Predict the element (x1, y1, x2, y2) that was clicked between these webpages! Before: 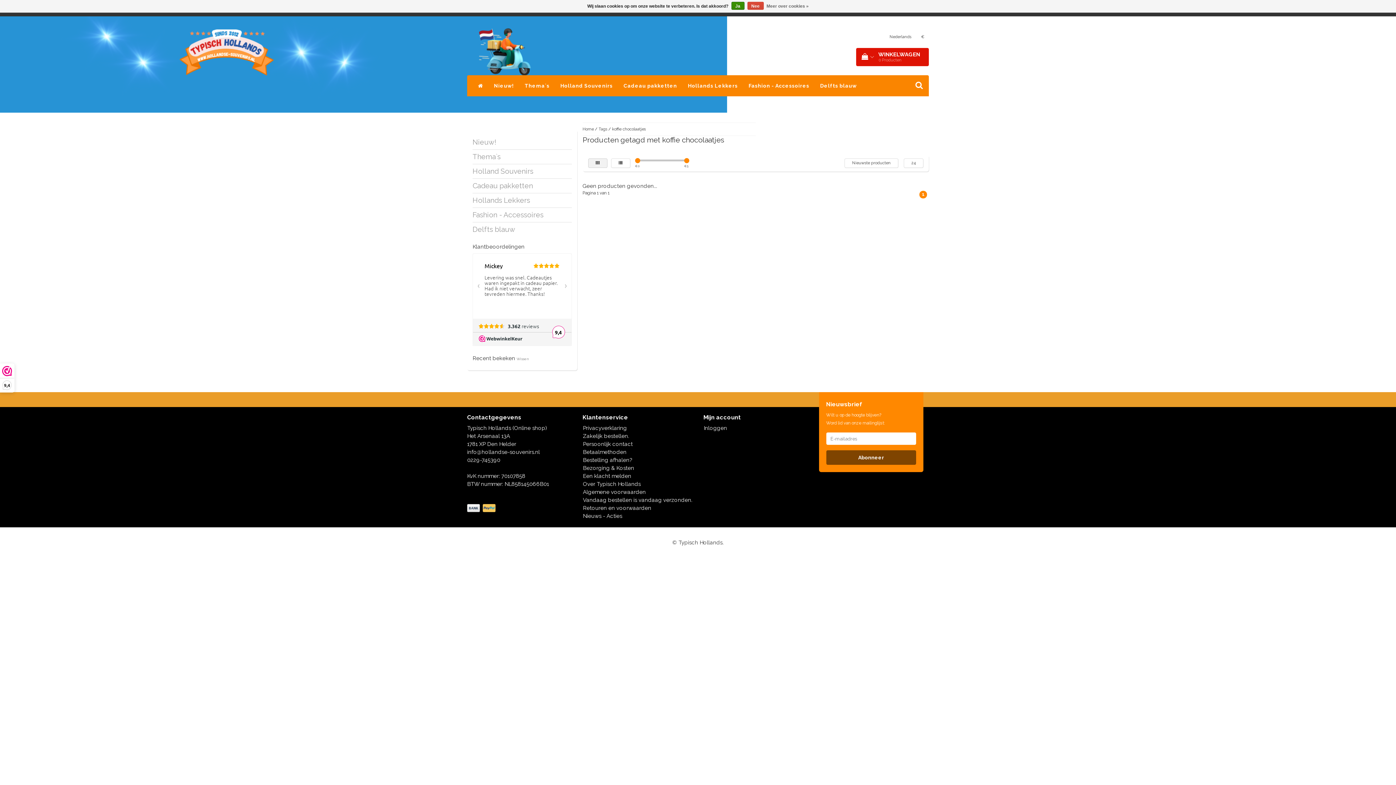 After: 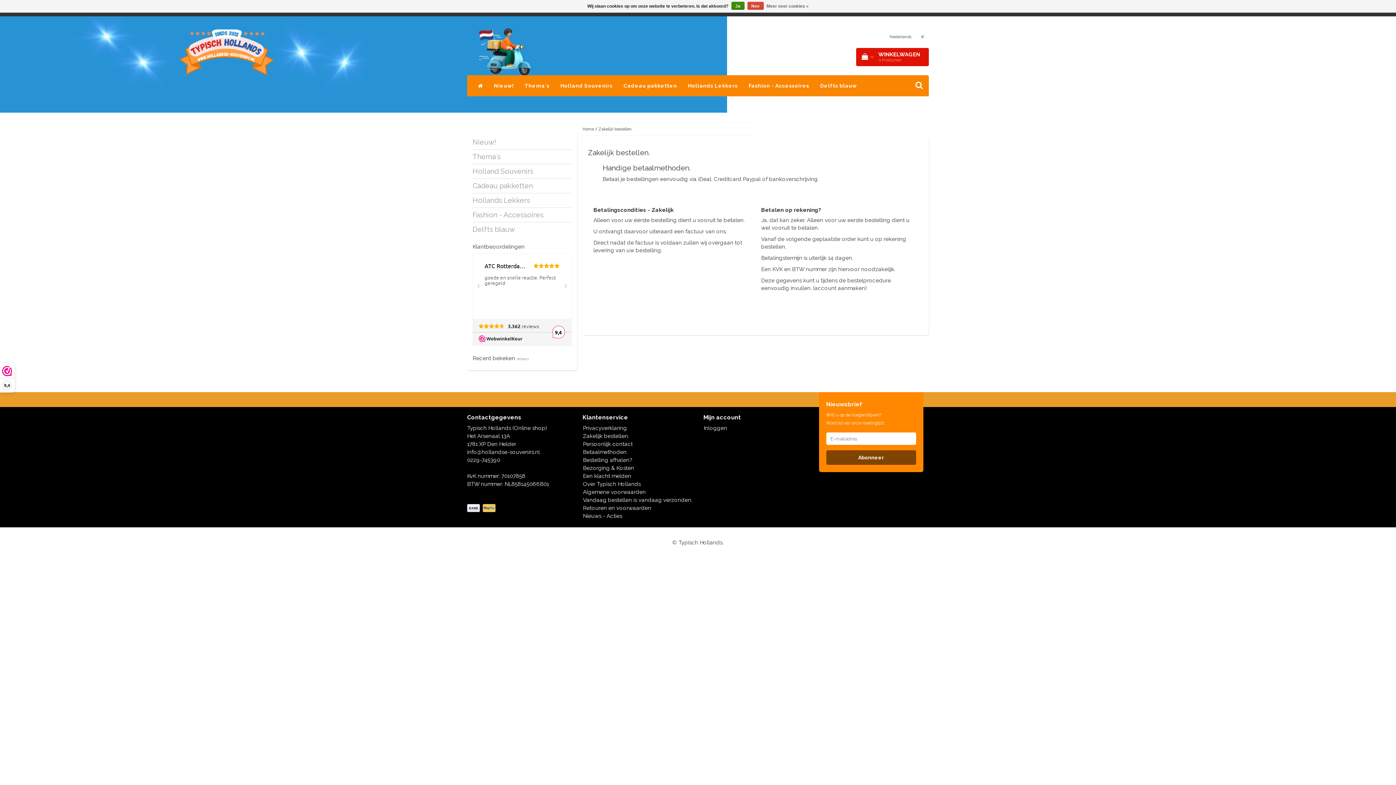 Action: bbox: (583, 433, 629, 439) label: Zakelijk bestellen.